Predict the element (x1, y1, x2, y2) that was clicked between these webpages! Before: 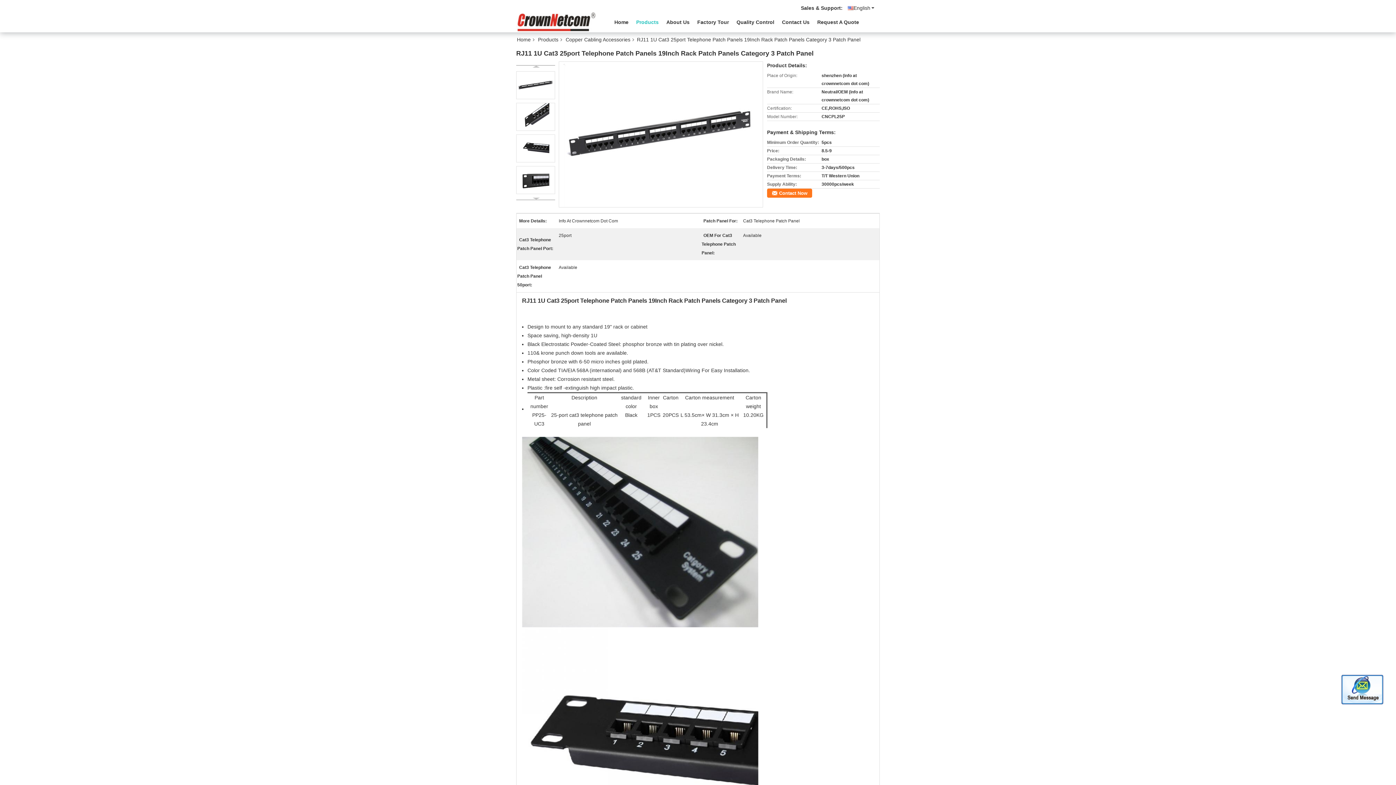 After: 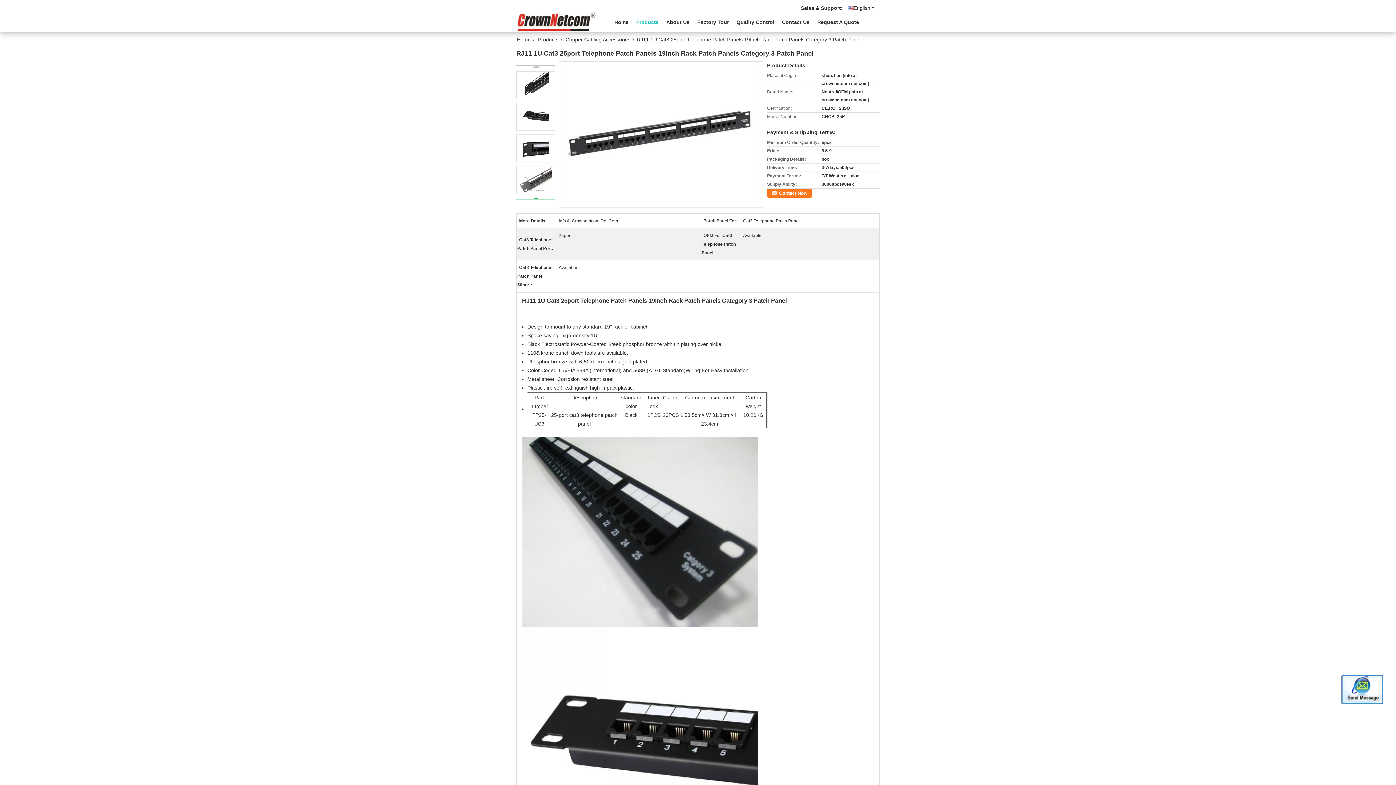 Action: bbox: (532, 197, 540, 199)